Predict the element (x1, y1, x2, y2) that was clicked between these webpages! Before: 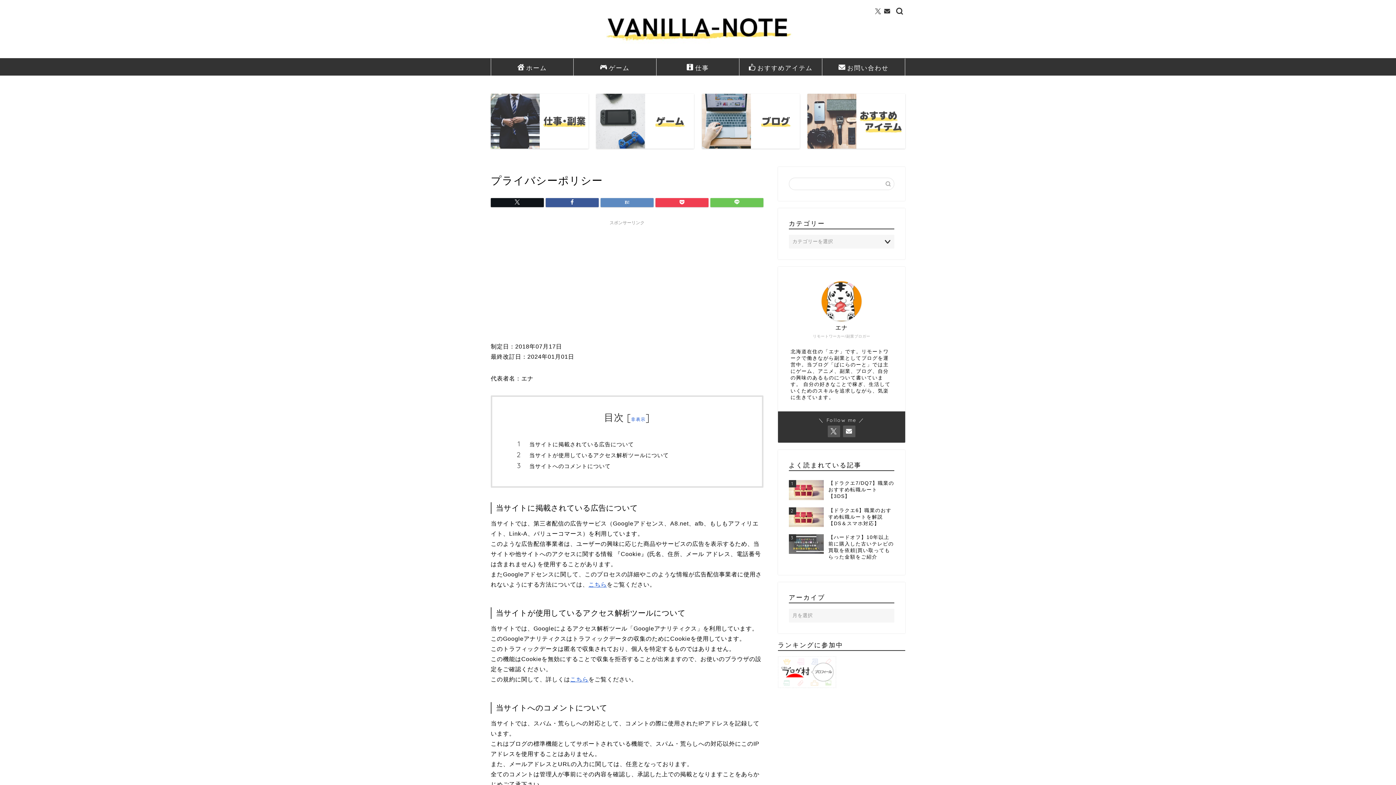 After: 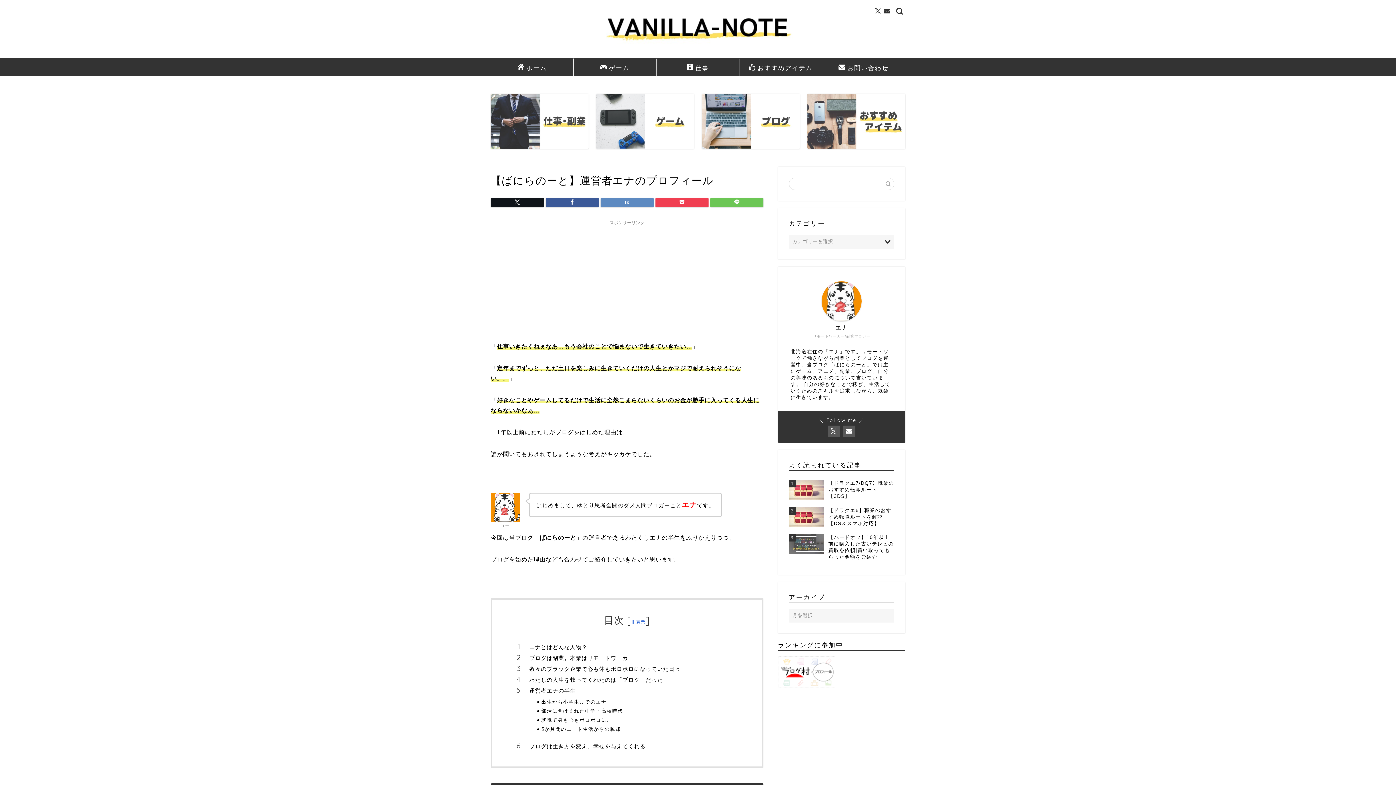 Action: bbox: (821, 281, 861, 321)